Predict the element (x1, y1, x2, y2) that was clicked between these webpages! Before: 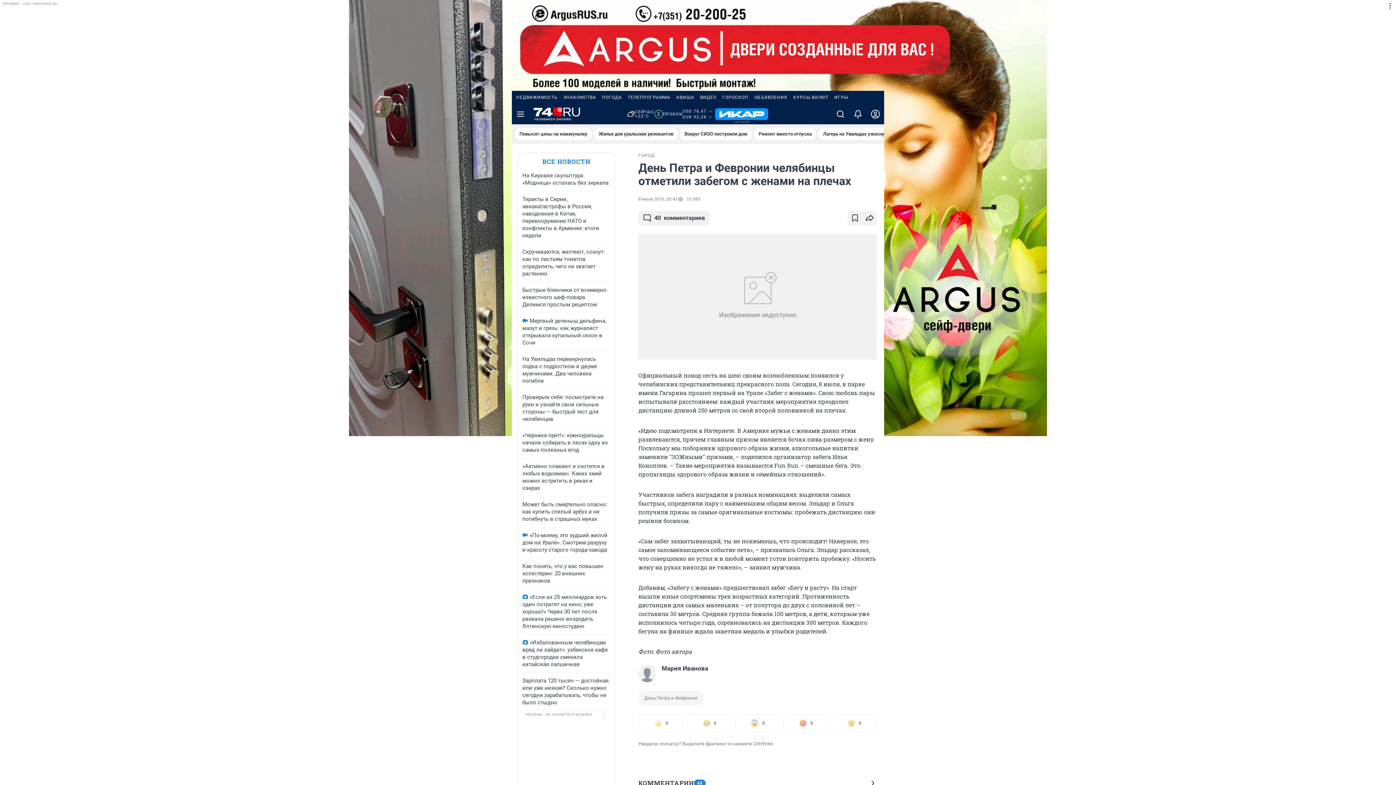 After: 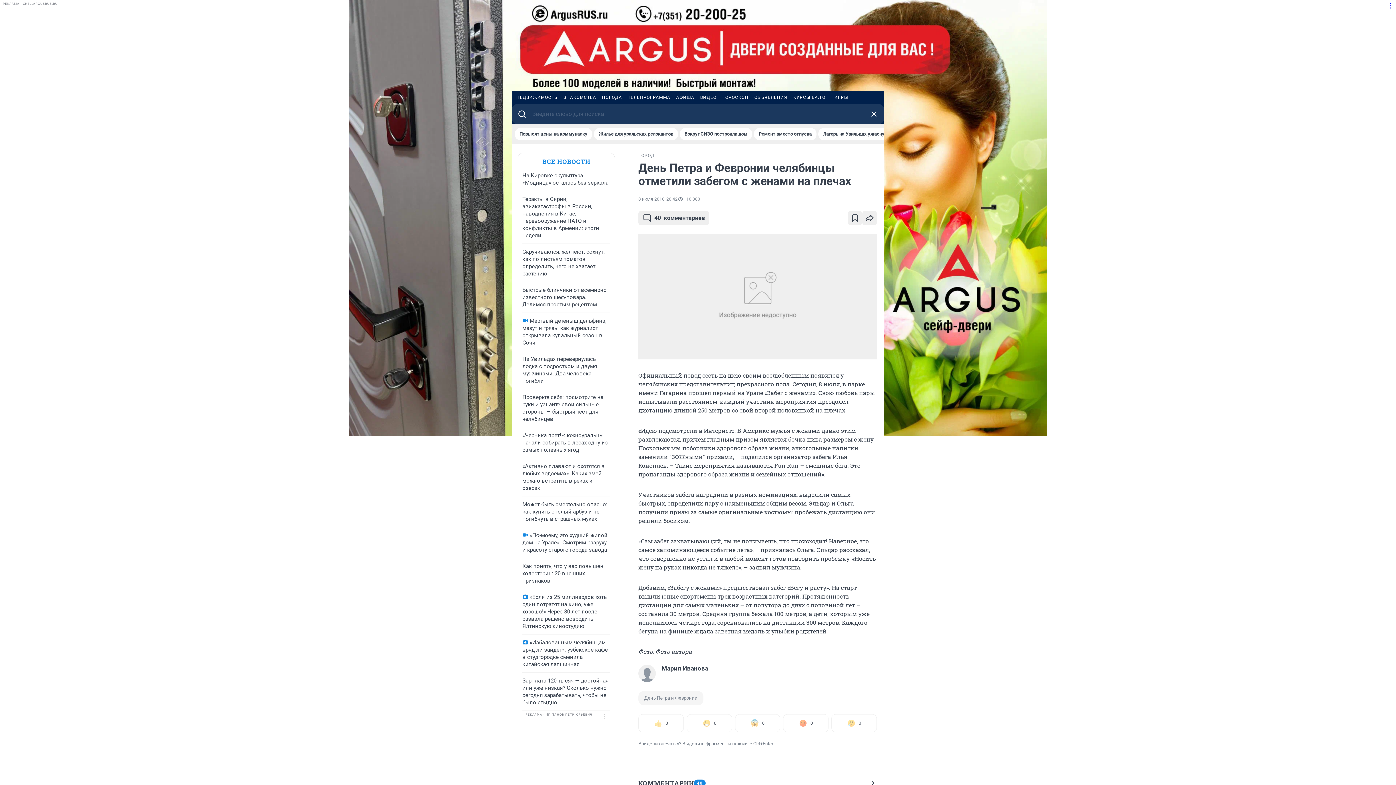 Action: bbox: (832, 104, 849, 124)